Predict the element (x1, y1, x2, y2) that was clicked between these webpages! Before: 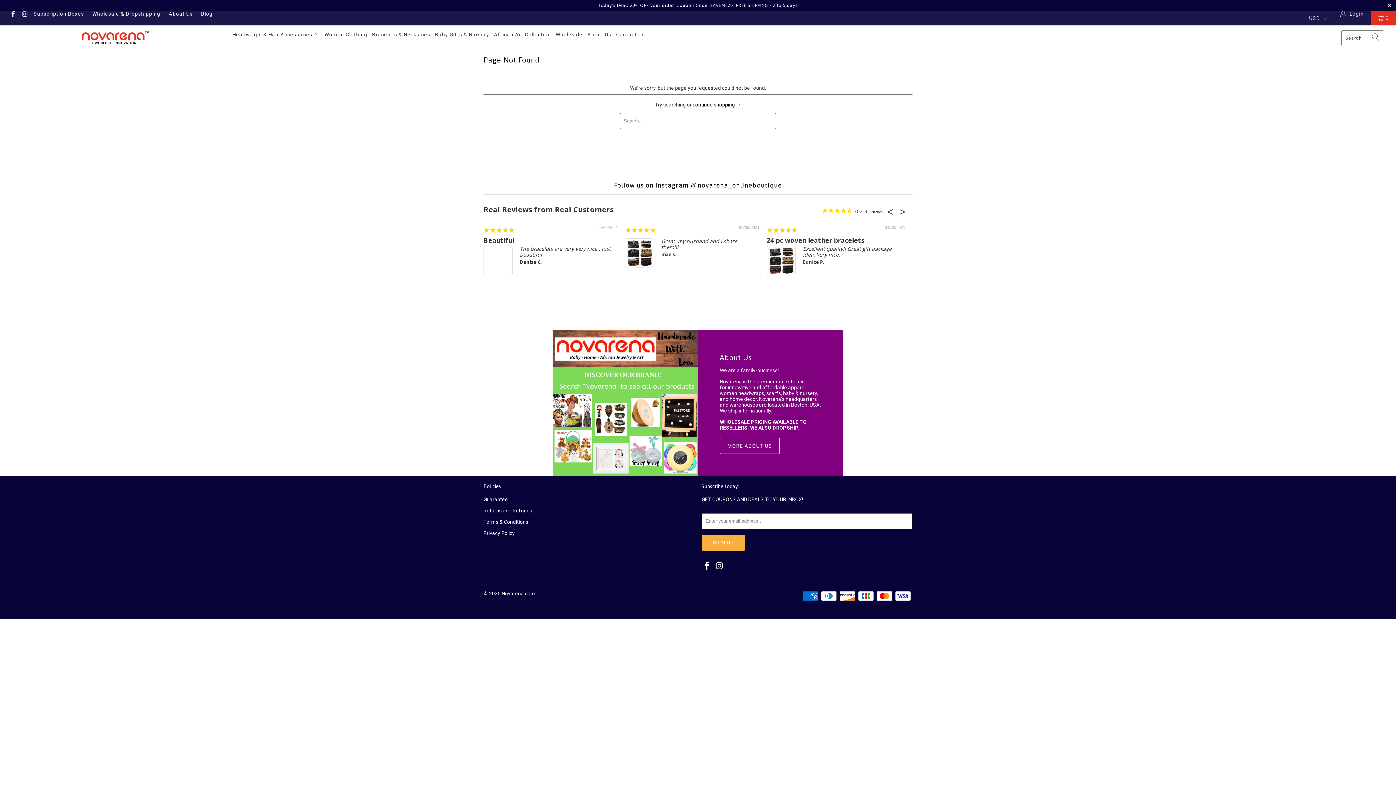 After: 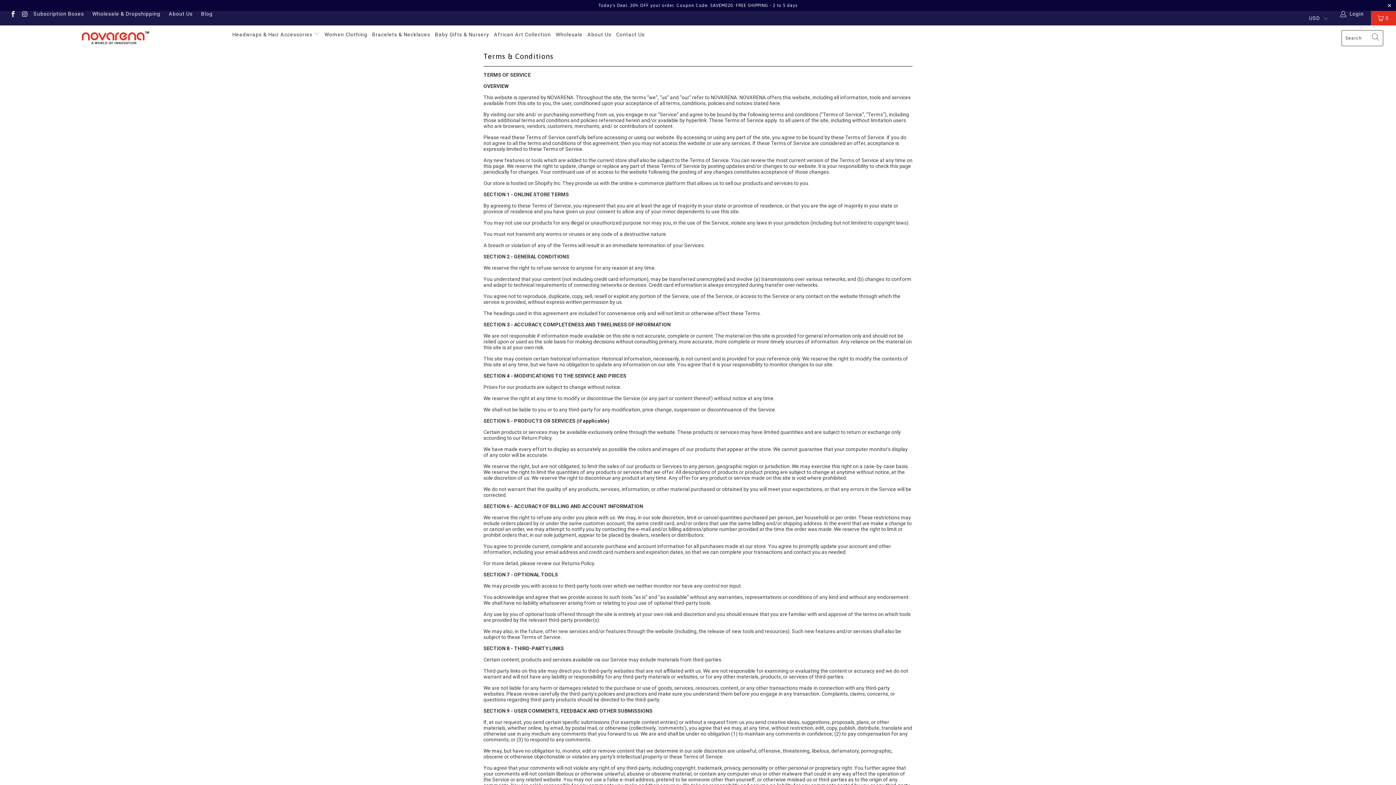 Action: label: Terms & Conditions bbox: (483, 394, 528, 399)